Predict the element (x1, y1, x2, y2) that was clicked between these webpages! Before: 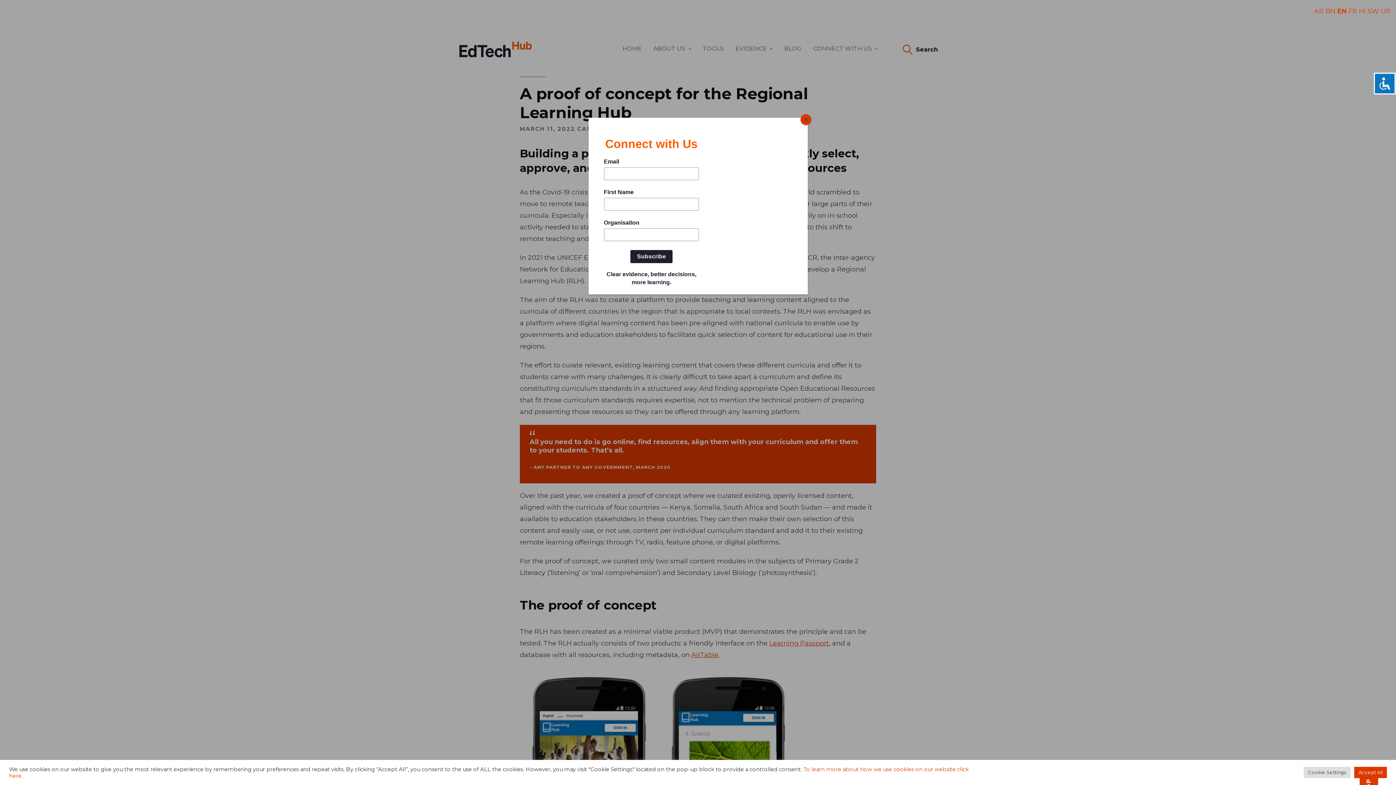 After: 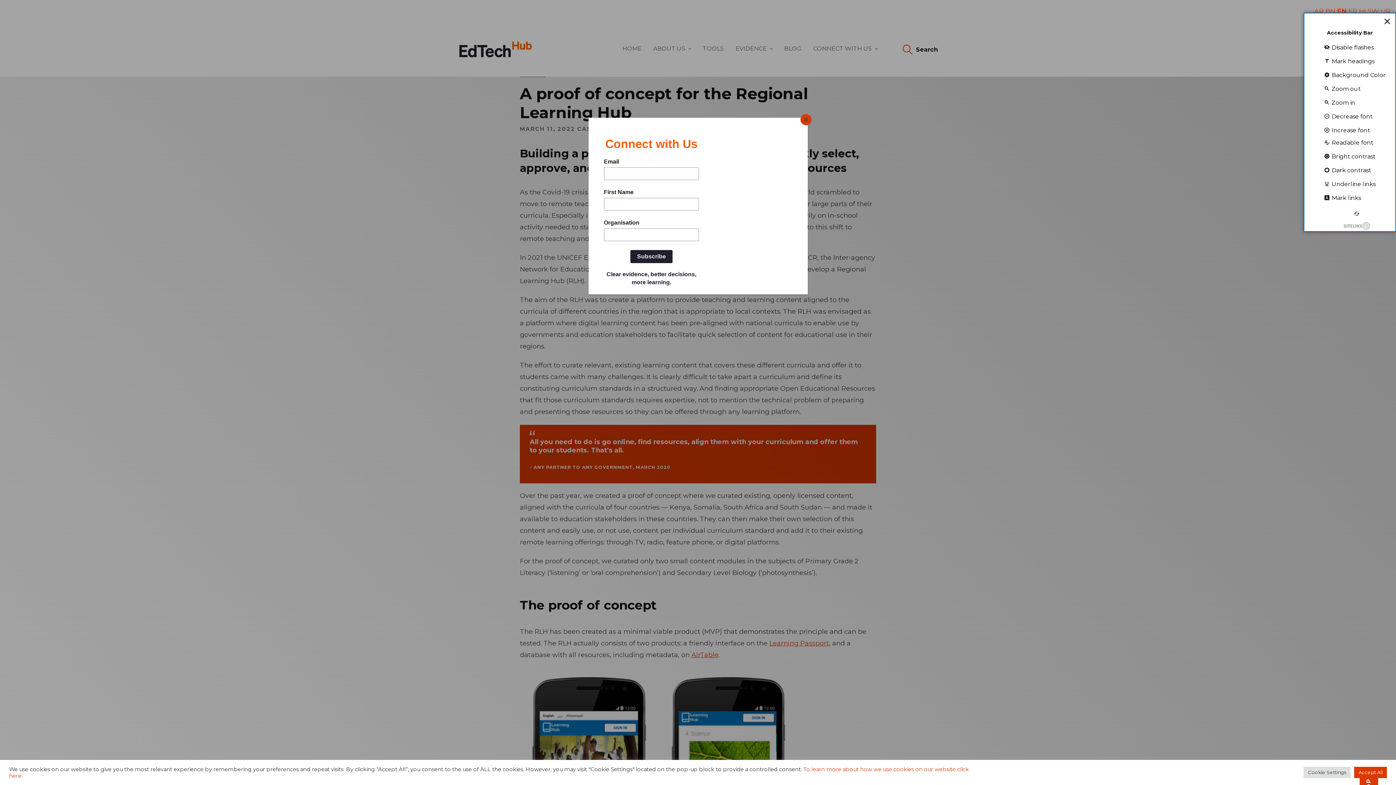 Action: bbox: (1374, 72, 1396, 94)